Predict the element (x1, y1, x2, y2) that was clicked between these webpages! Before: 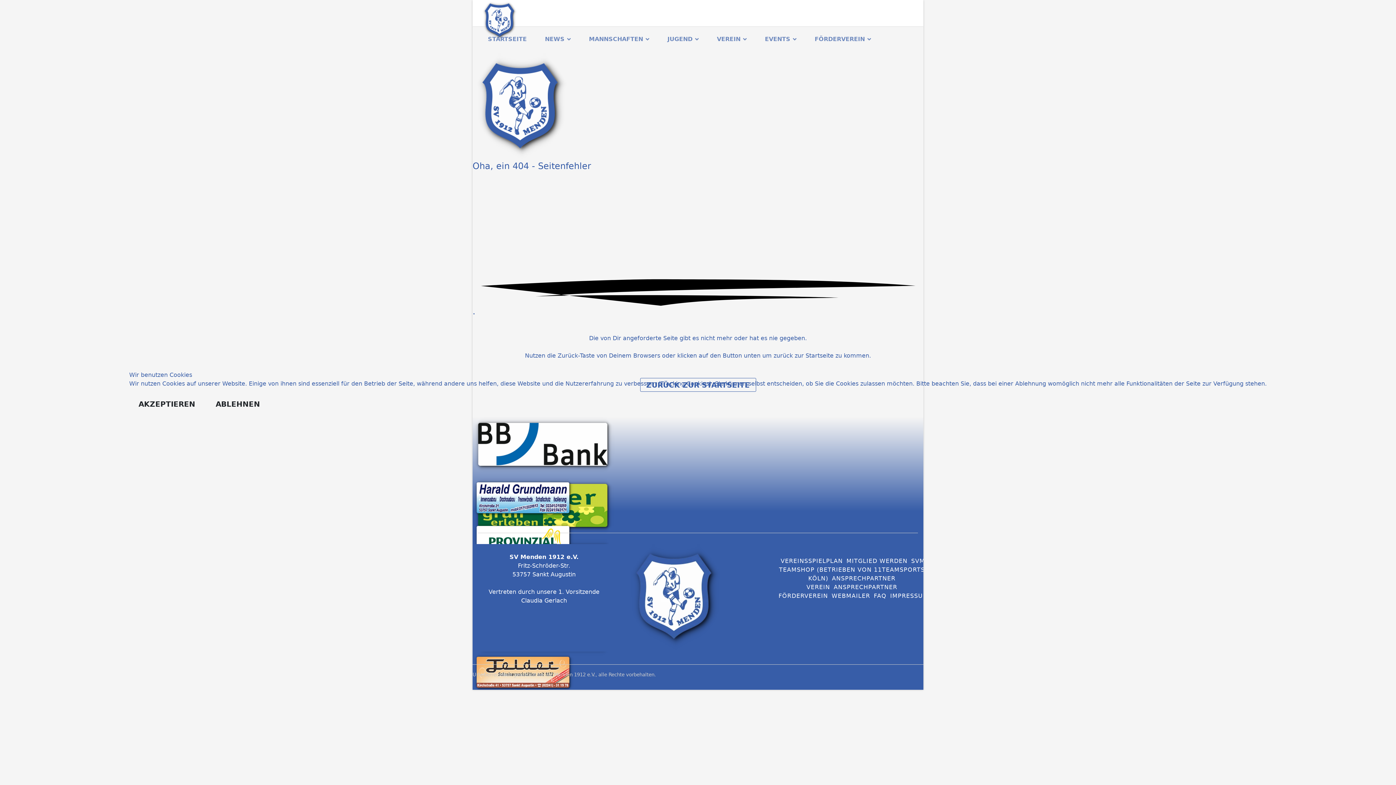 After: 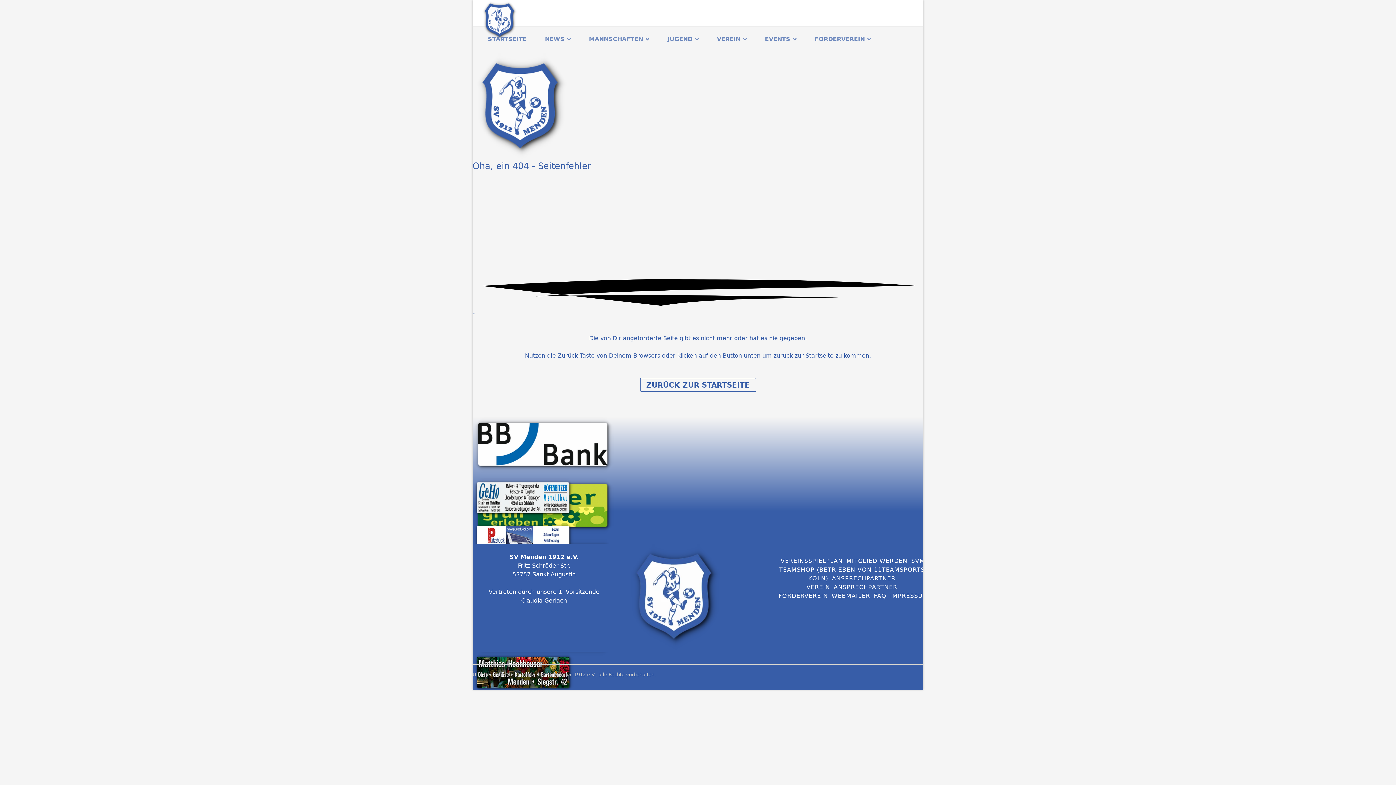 Action: bbox: (129, 394, 204, 414) label: AKZEPTIEREN